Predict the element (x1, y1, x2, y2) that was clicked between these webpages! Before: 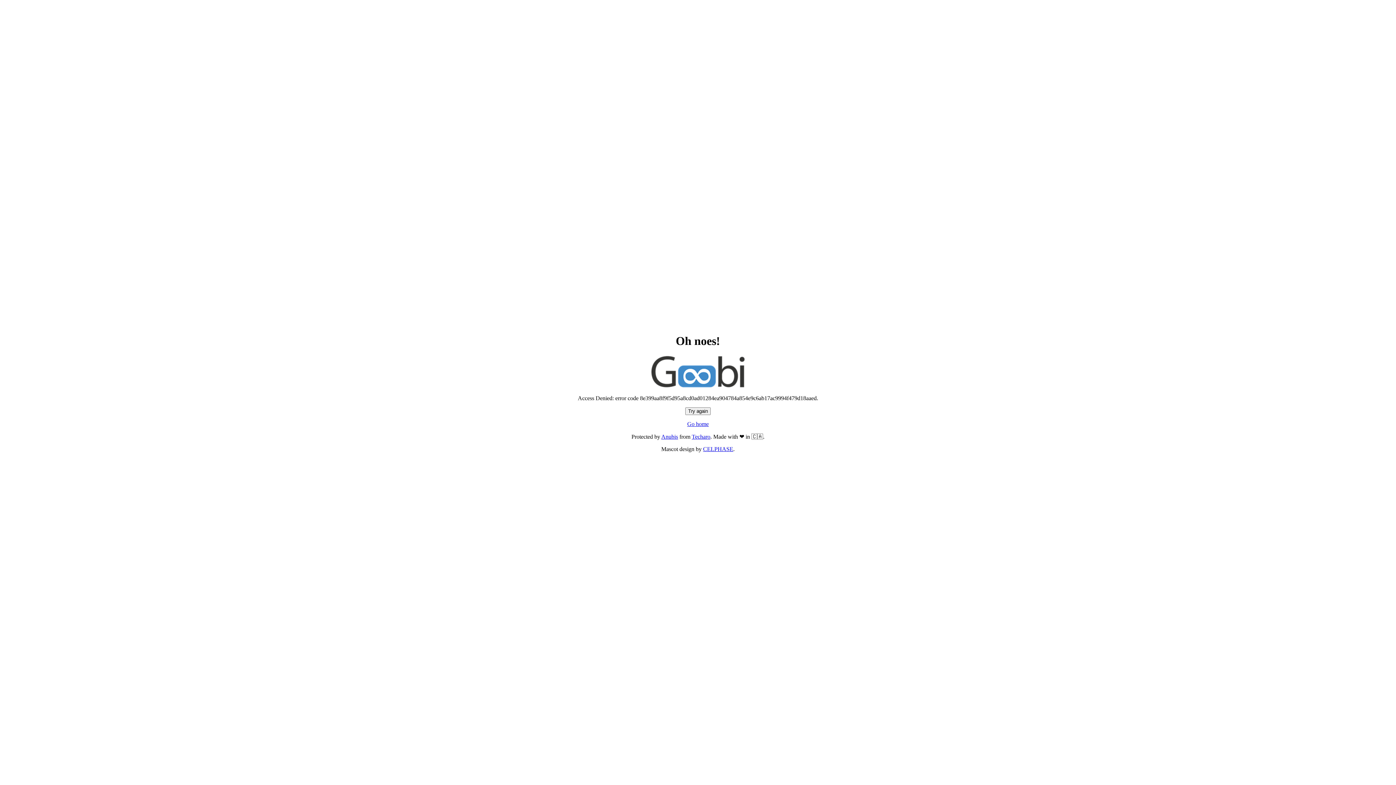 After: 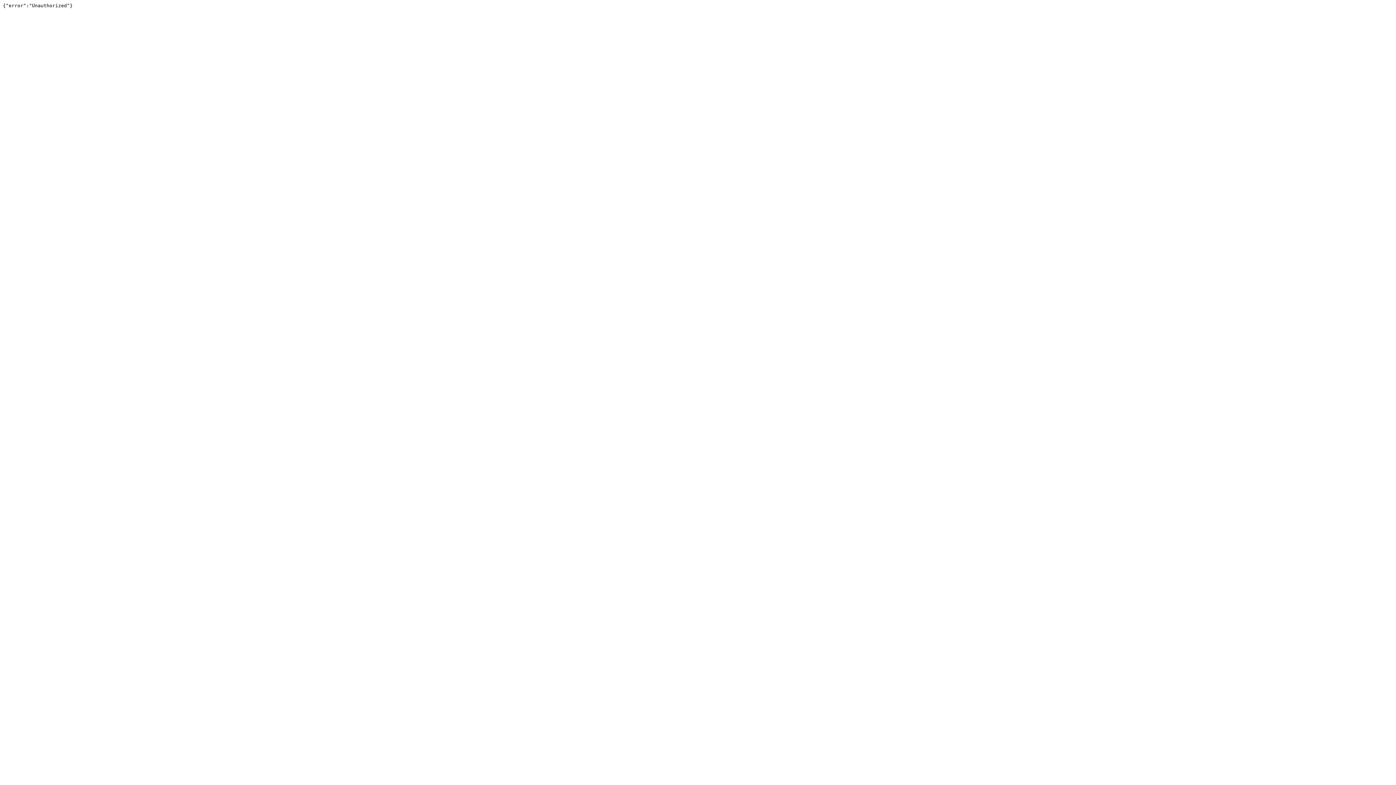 Action: bbox: (692, 433, 710, 440) label: Techaro